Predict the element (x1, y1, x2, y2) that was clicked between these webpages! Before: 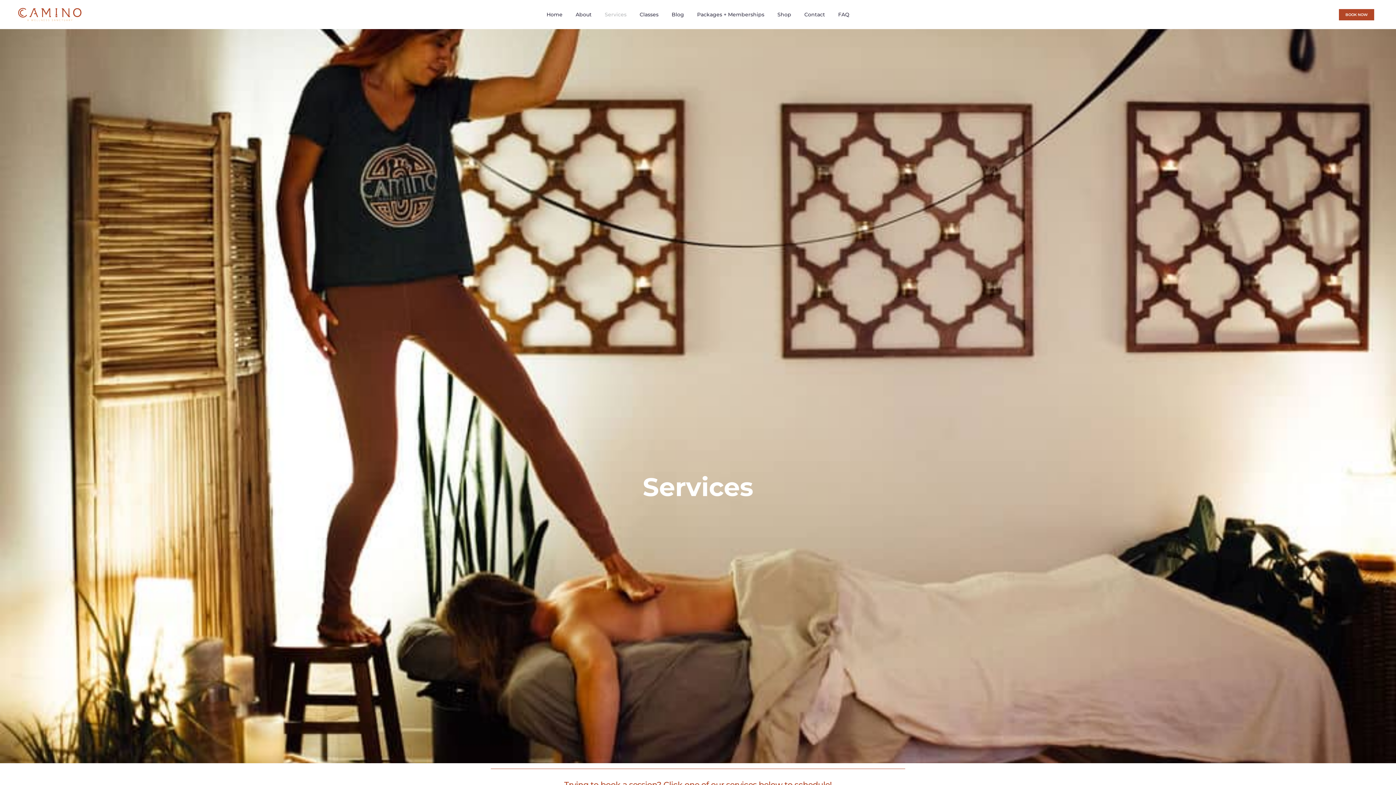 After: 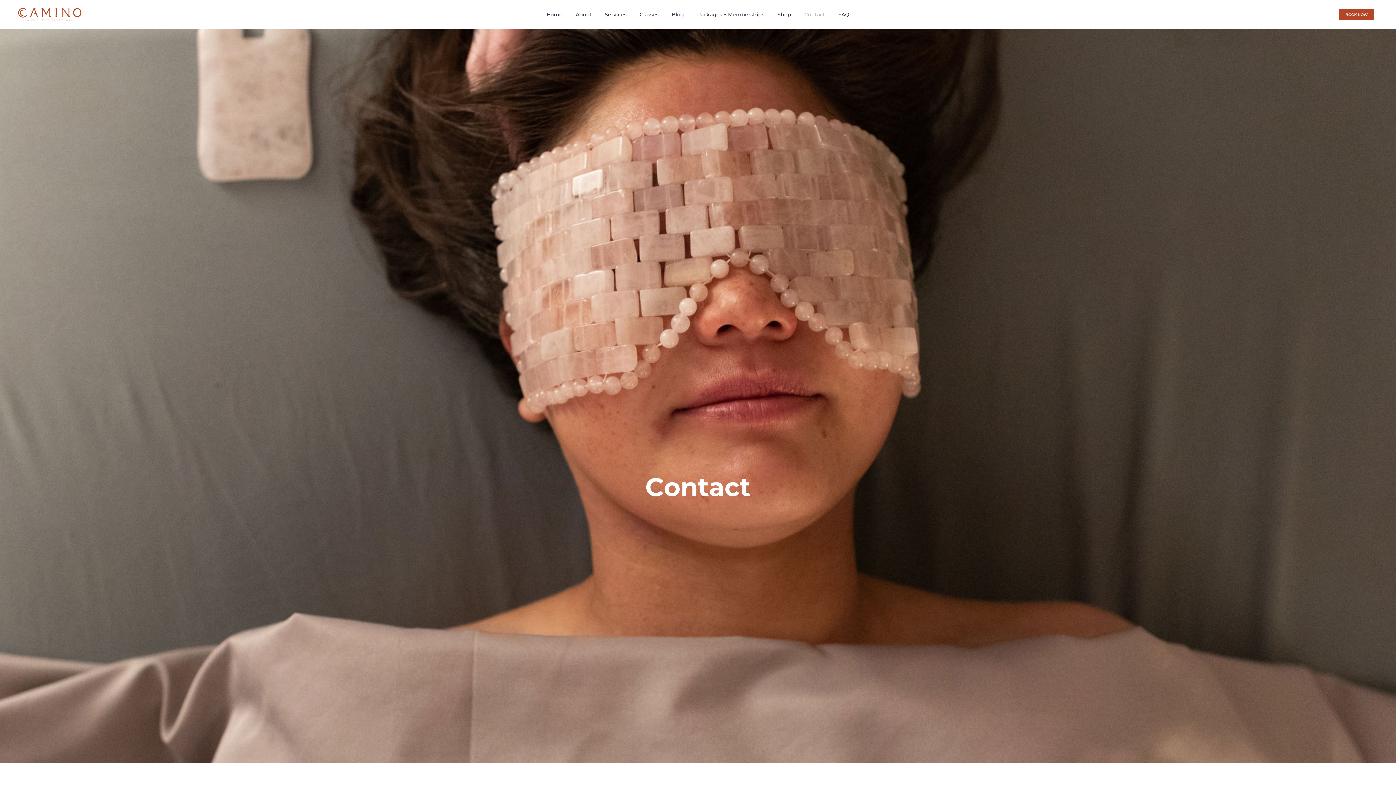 Action: bbox: (804, 0, 825, 29) label: Contact